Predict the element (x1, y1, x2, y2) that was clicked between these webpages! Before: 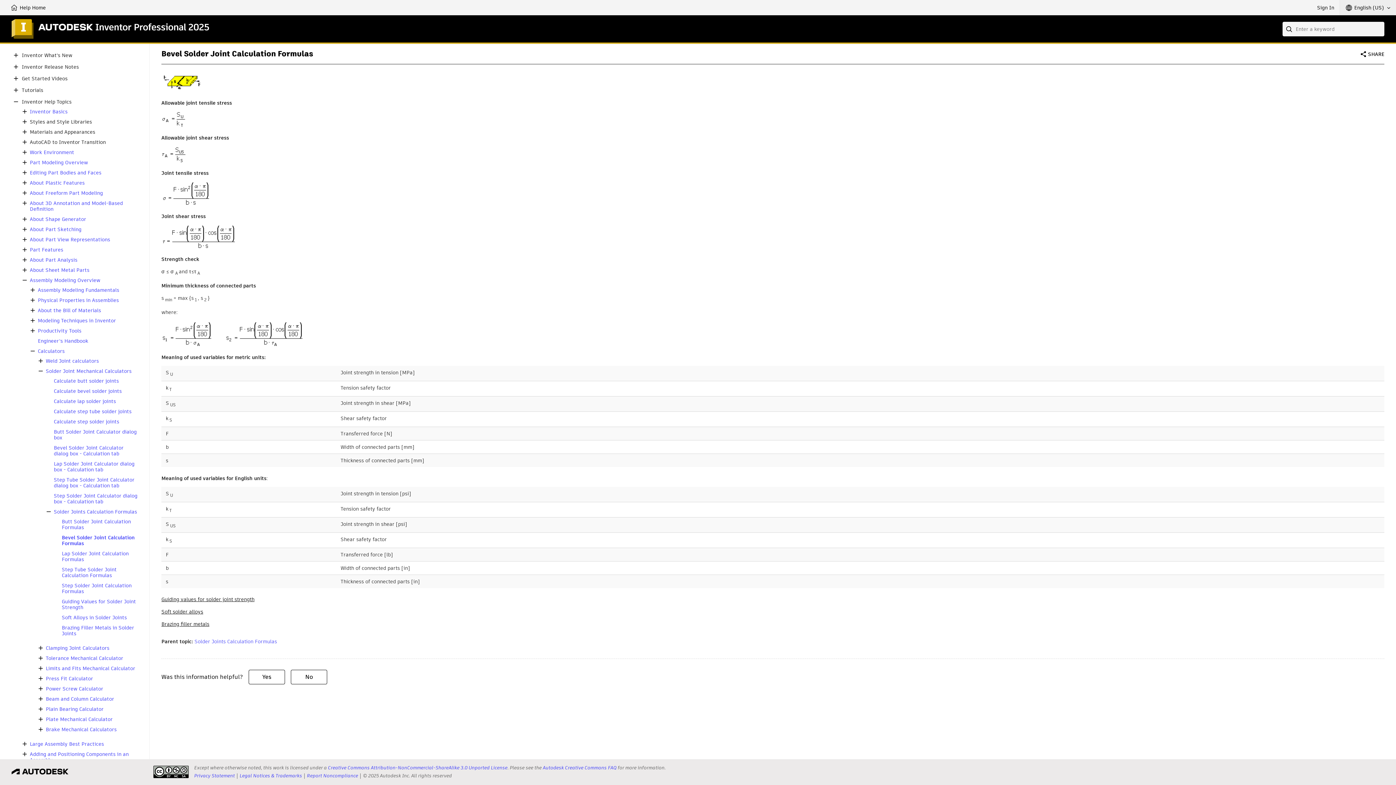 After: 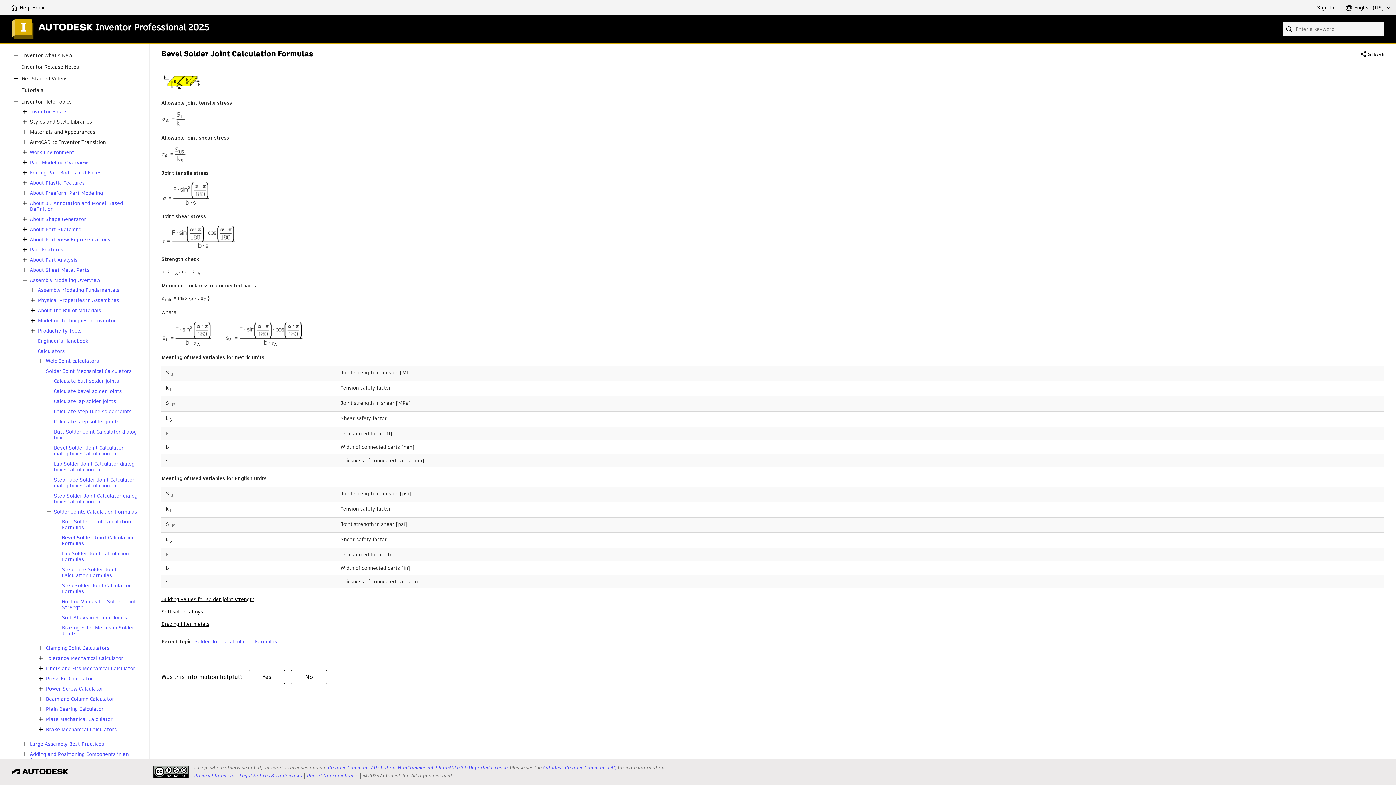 Action: bbox: (194, 772, 234, 779) label: Privacy Statement